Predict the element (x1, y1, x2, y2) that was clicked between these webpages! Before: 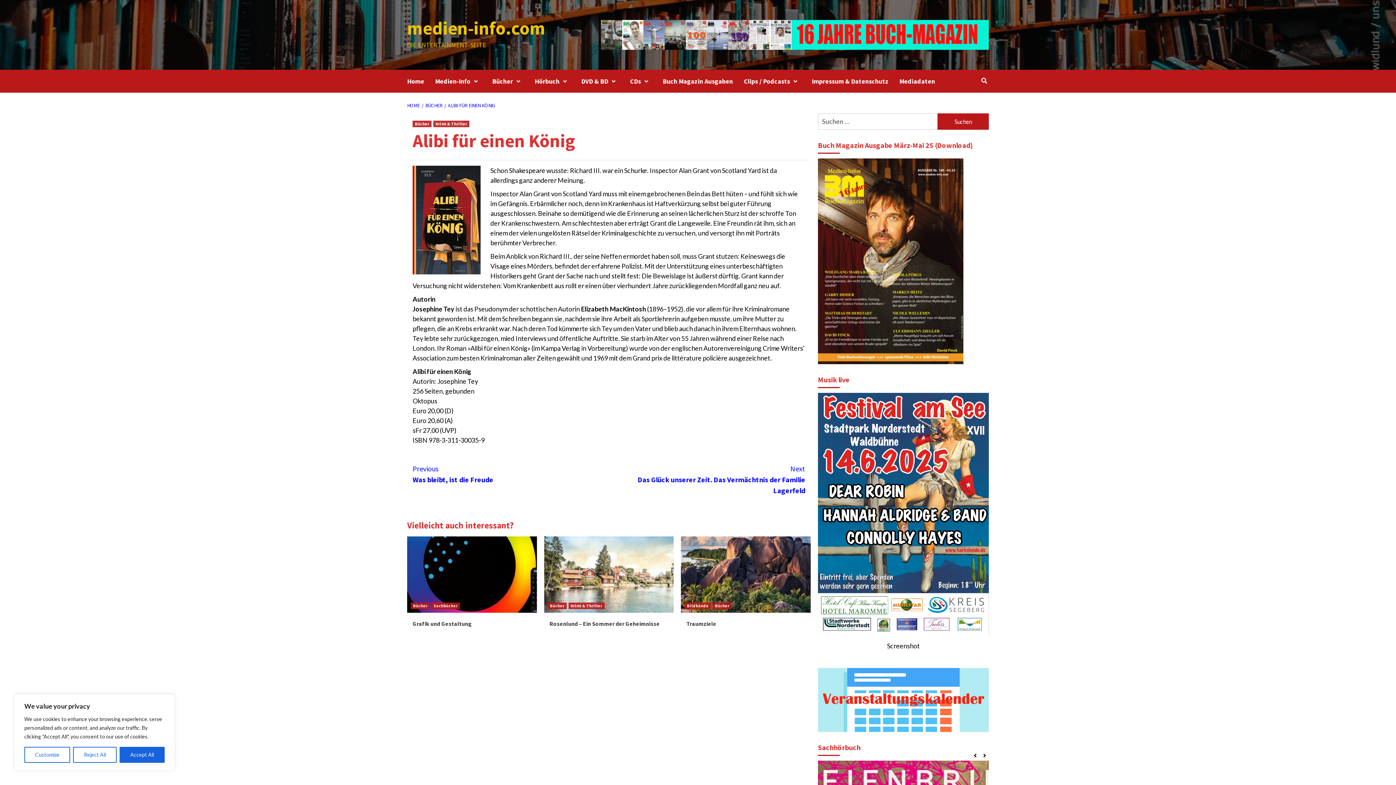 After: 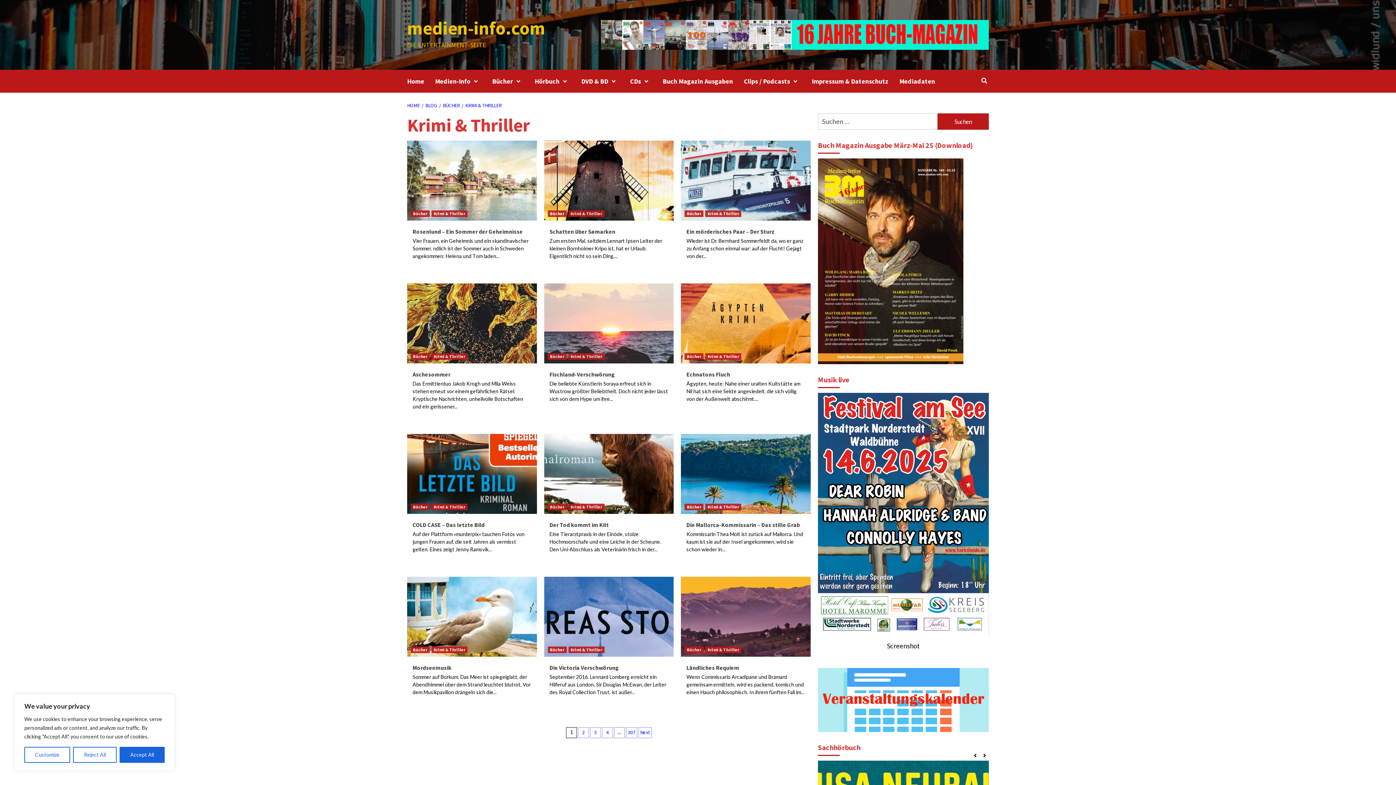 Action: label: Krimi & Thriller bbox: (568, 602, 604, 609)